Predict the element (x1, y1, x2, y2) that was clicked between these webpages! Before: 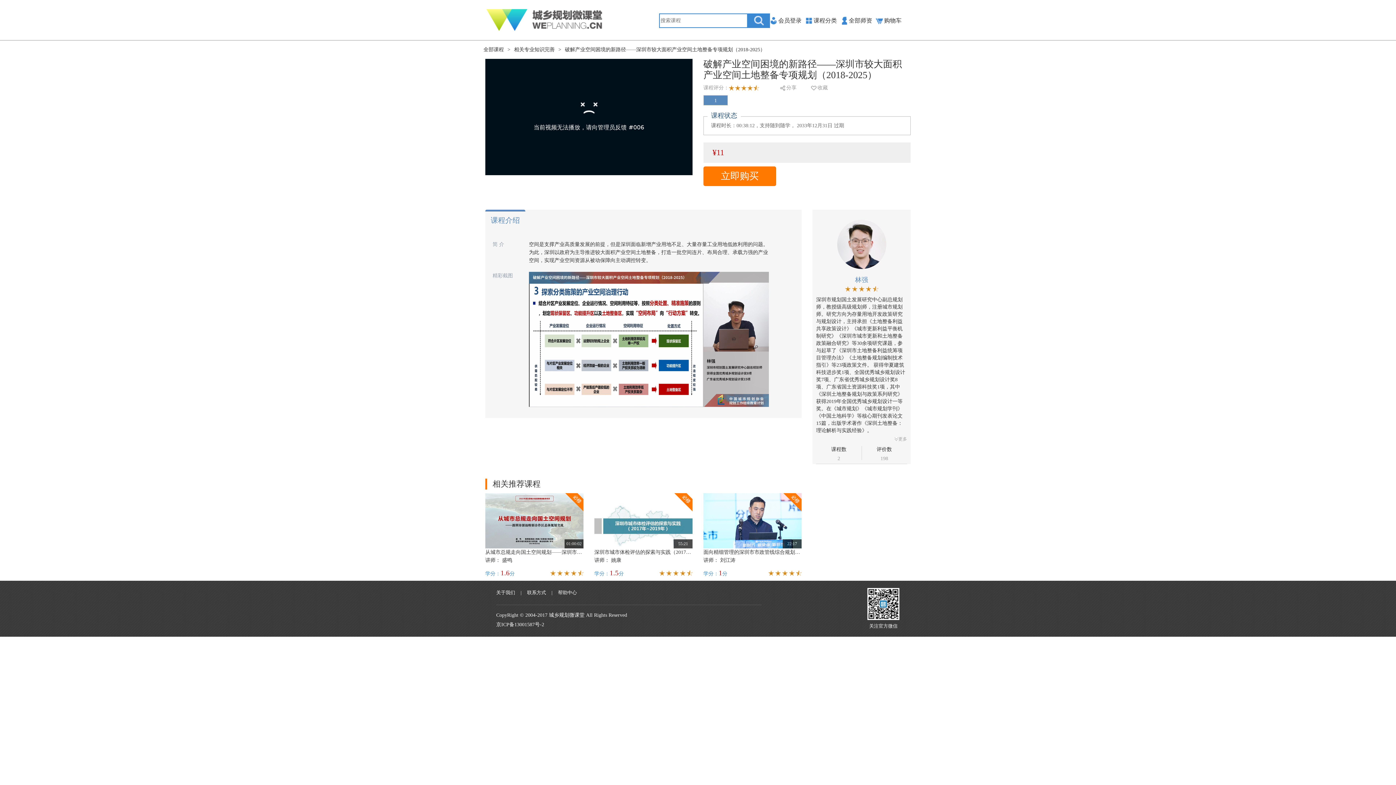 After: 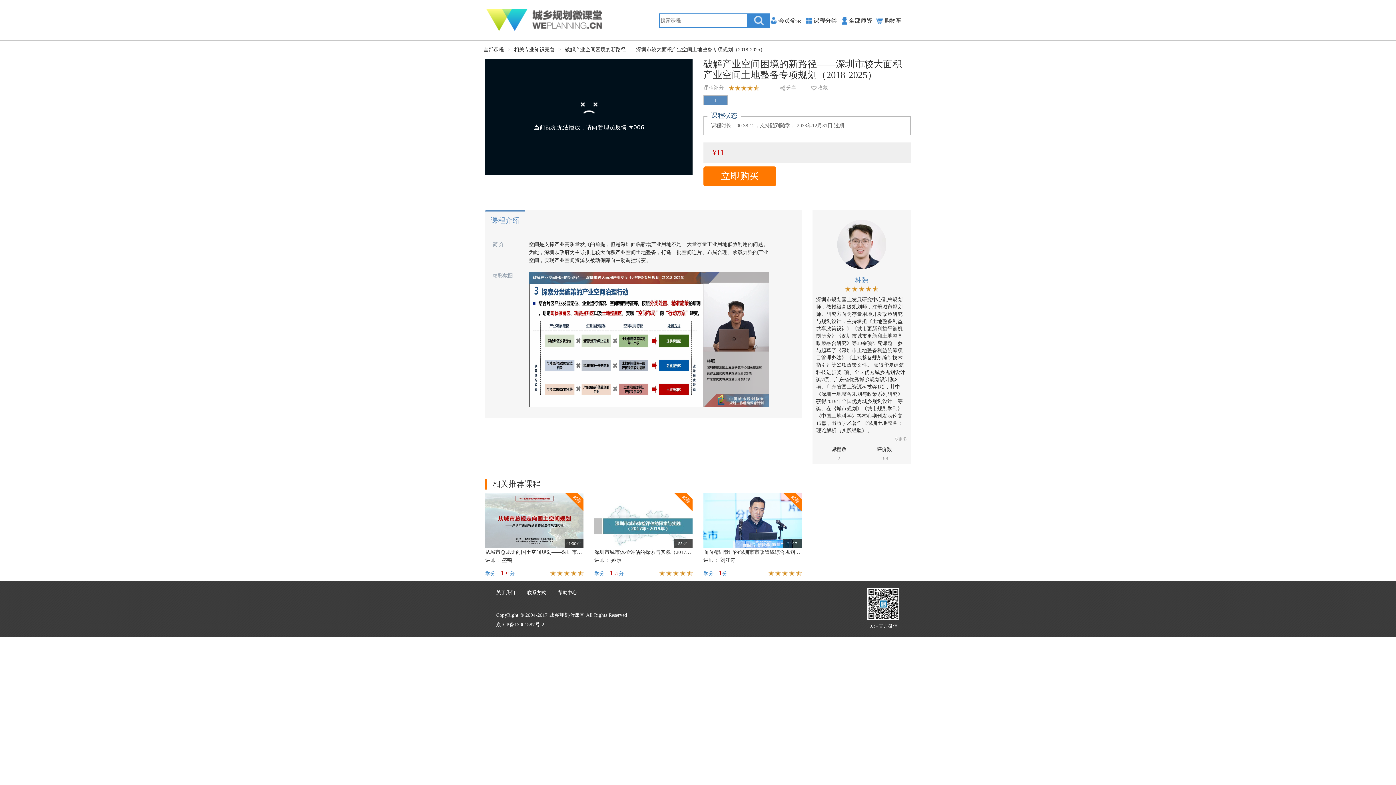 Action: bbox: (485, 209, 525, 229) label: 课程介绍